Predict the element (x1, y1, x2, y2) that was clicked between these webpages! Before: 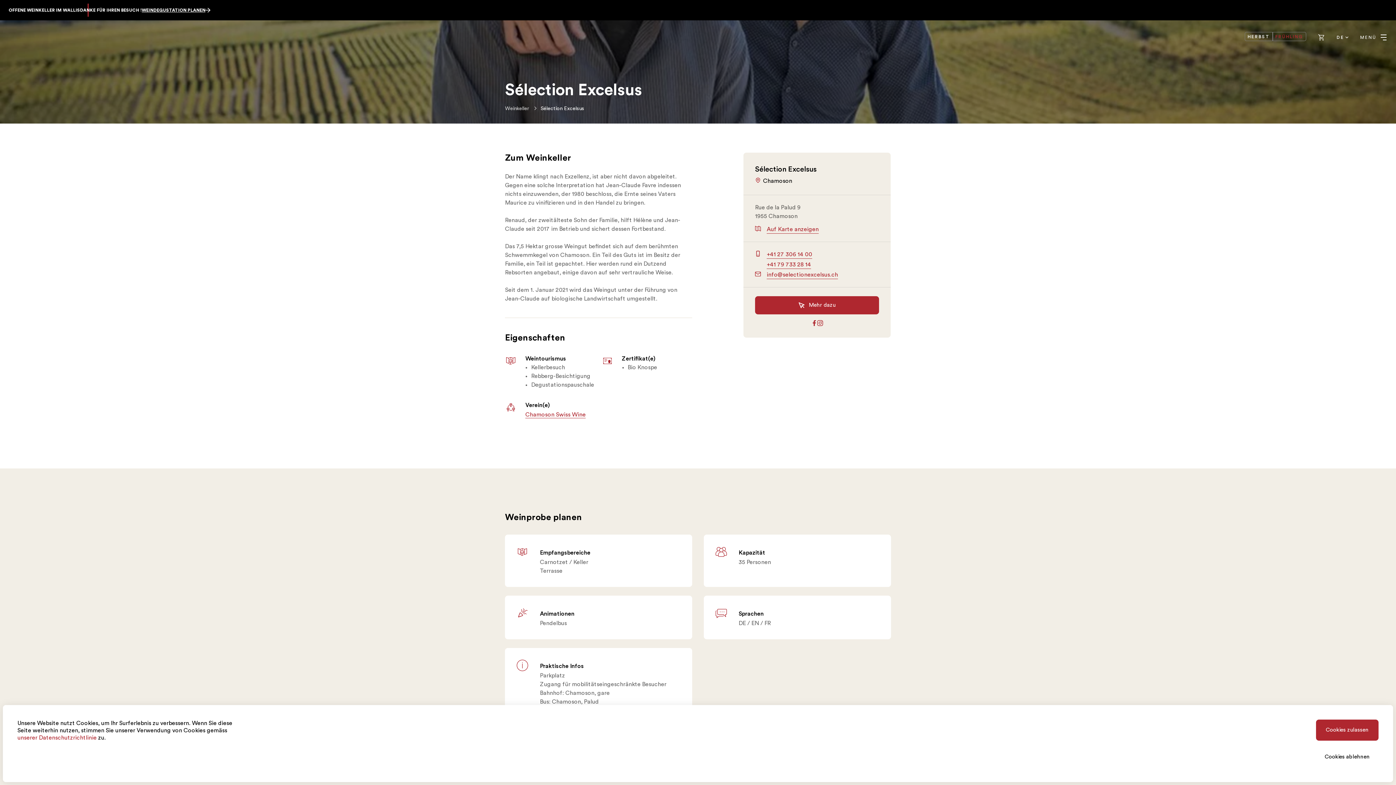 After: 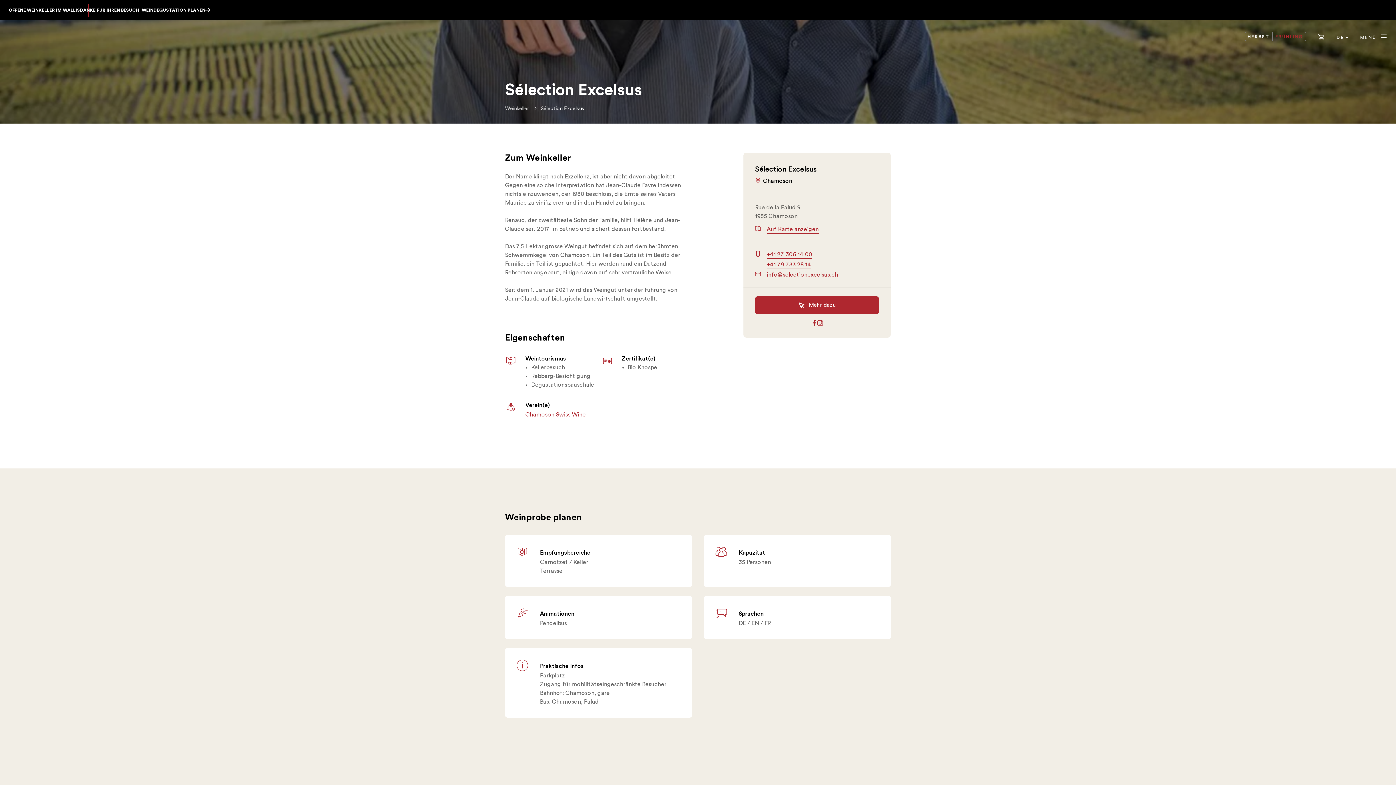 Action: bbox: (1316, 720, 1378, 741) label: Cookies zulassen